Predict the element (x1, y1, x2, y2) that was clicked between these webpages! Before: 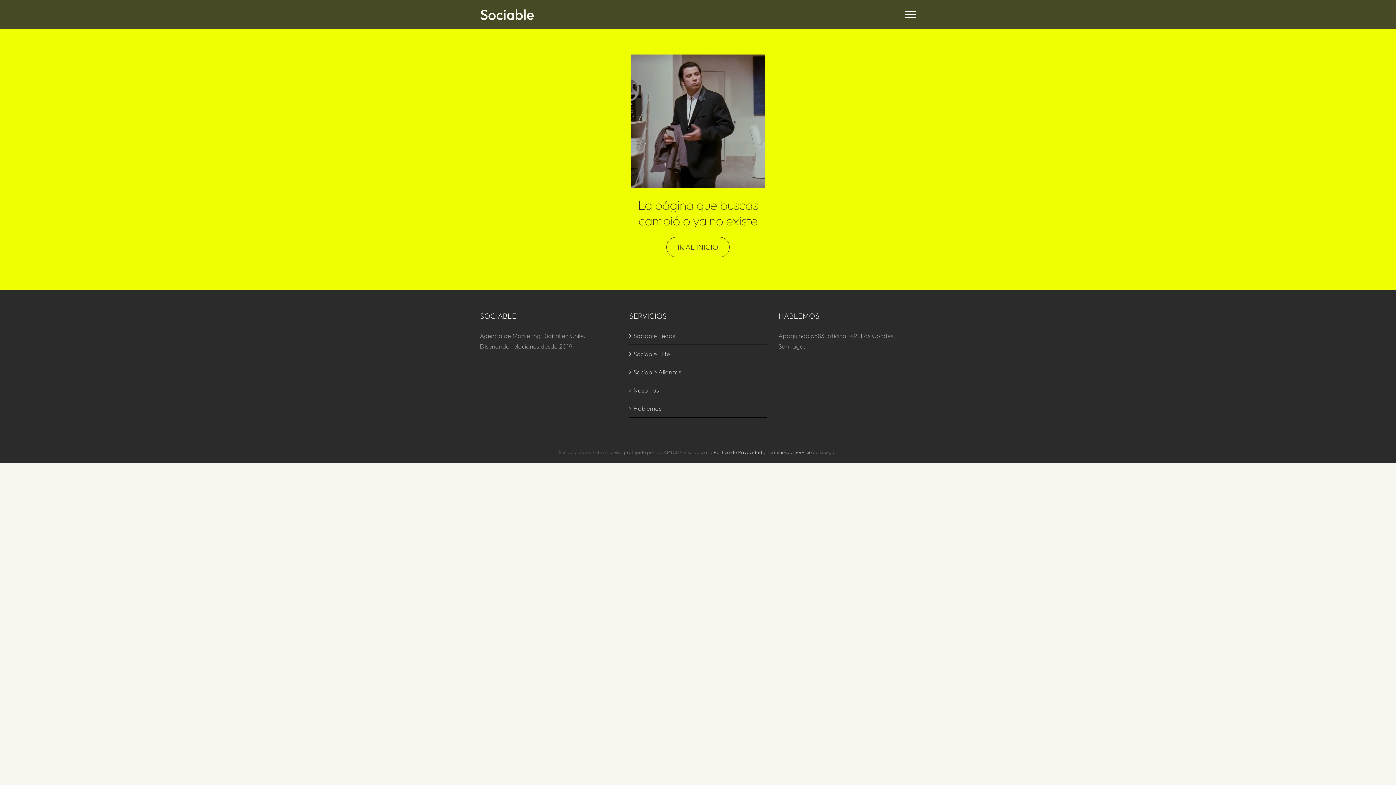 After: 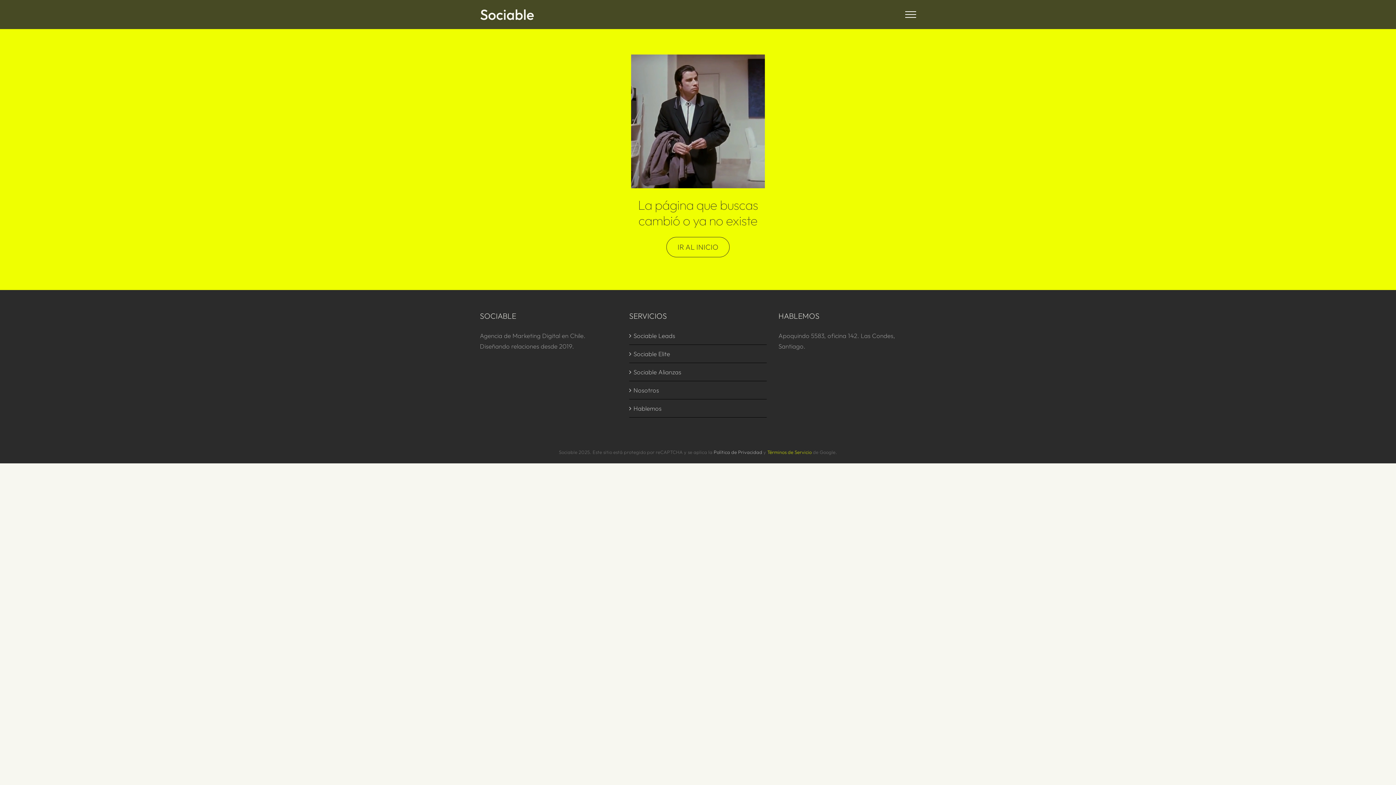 Action: label: Términos de Servicio bbox: (767, 449, 811, 455)